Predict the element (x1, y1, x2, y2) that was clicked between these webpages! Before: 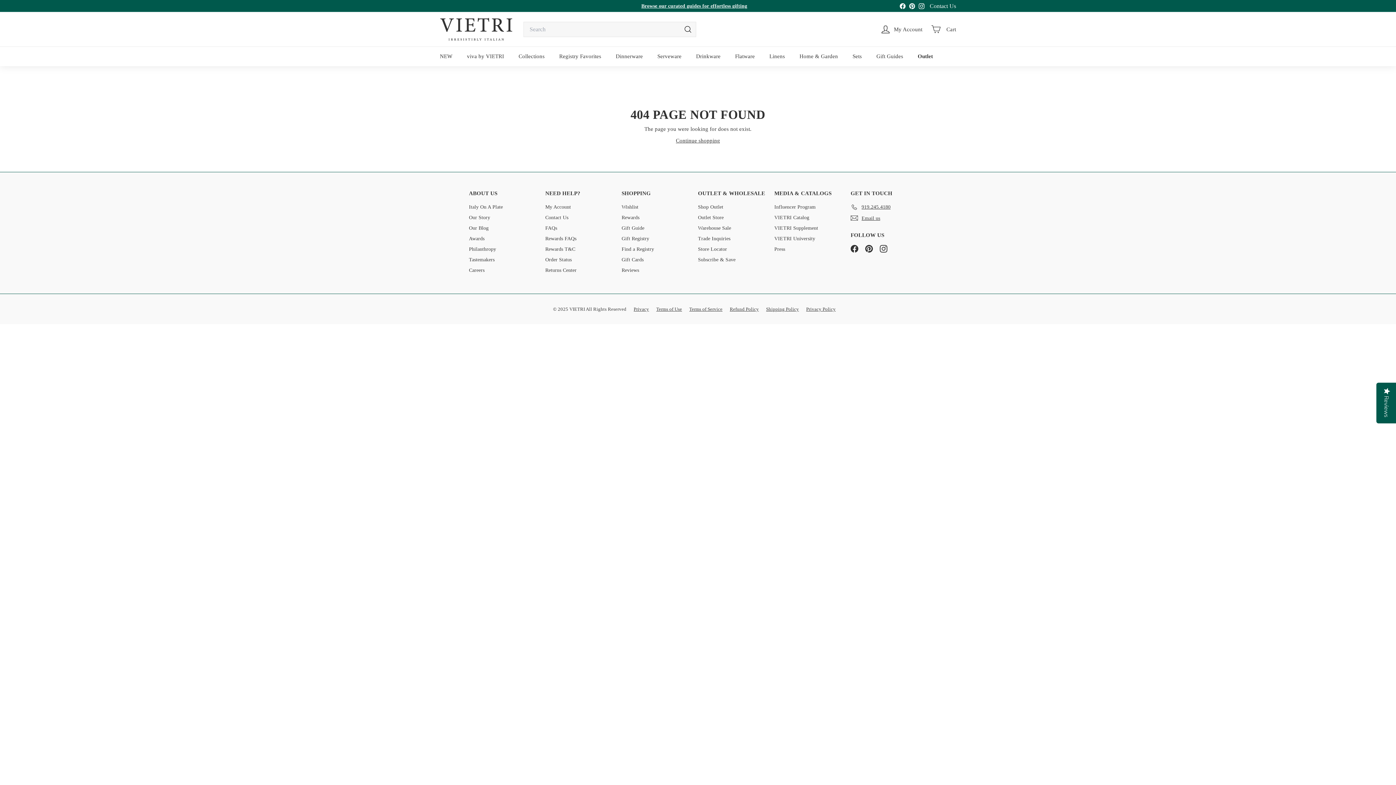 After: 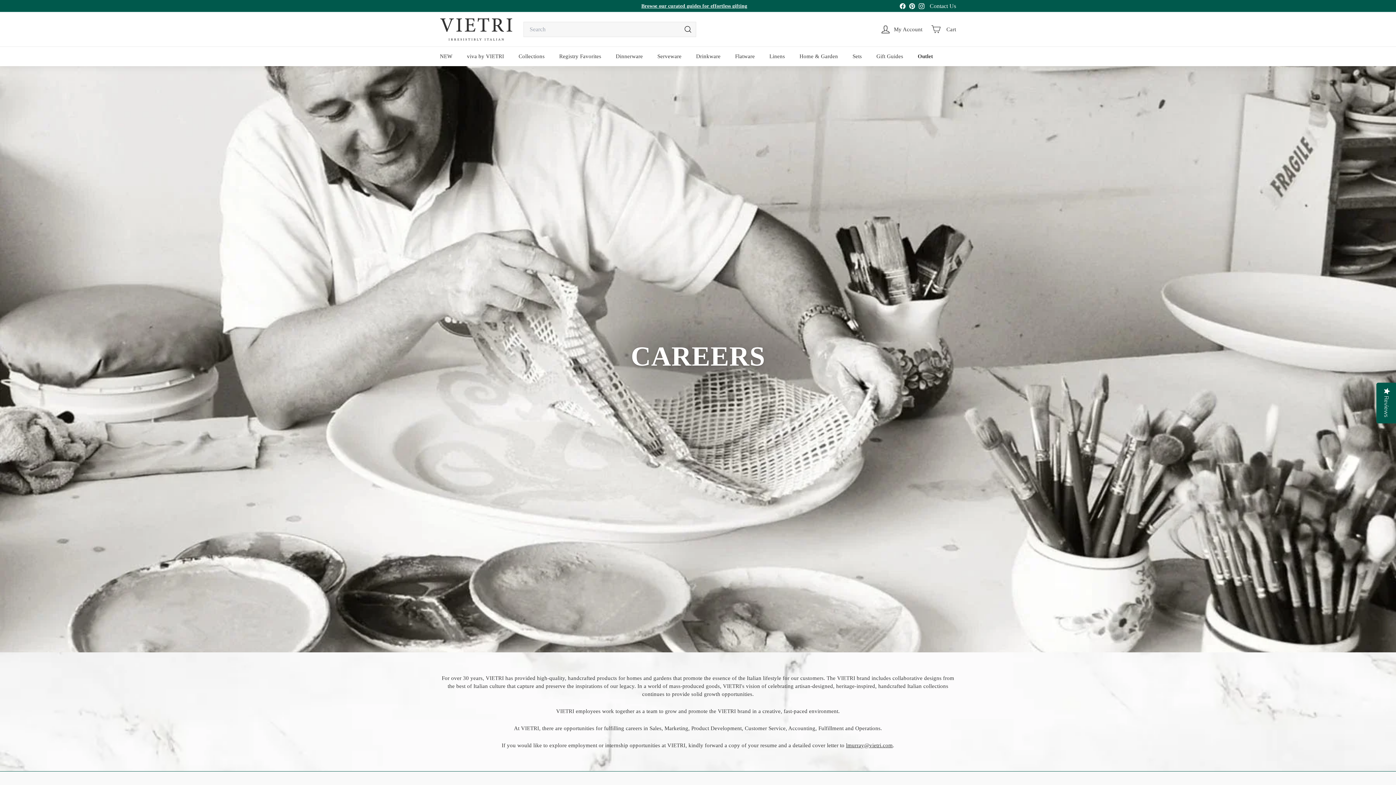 Action: label: Careers bbox: (469, 265, 484, 275)